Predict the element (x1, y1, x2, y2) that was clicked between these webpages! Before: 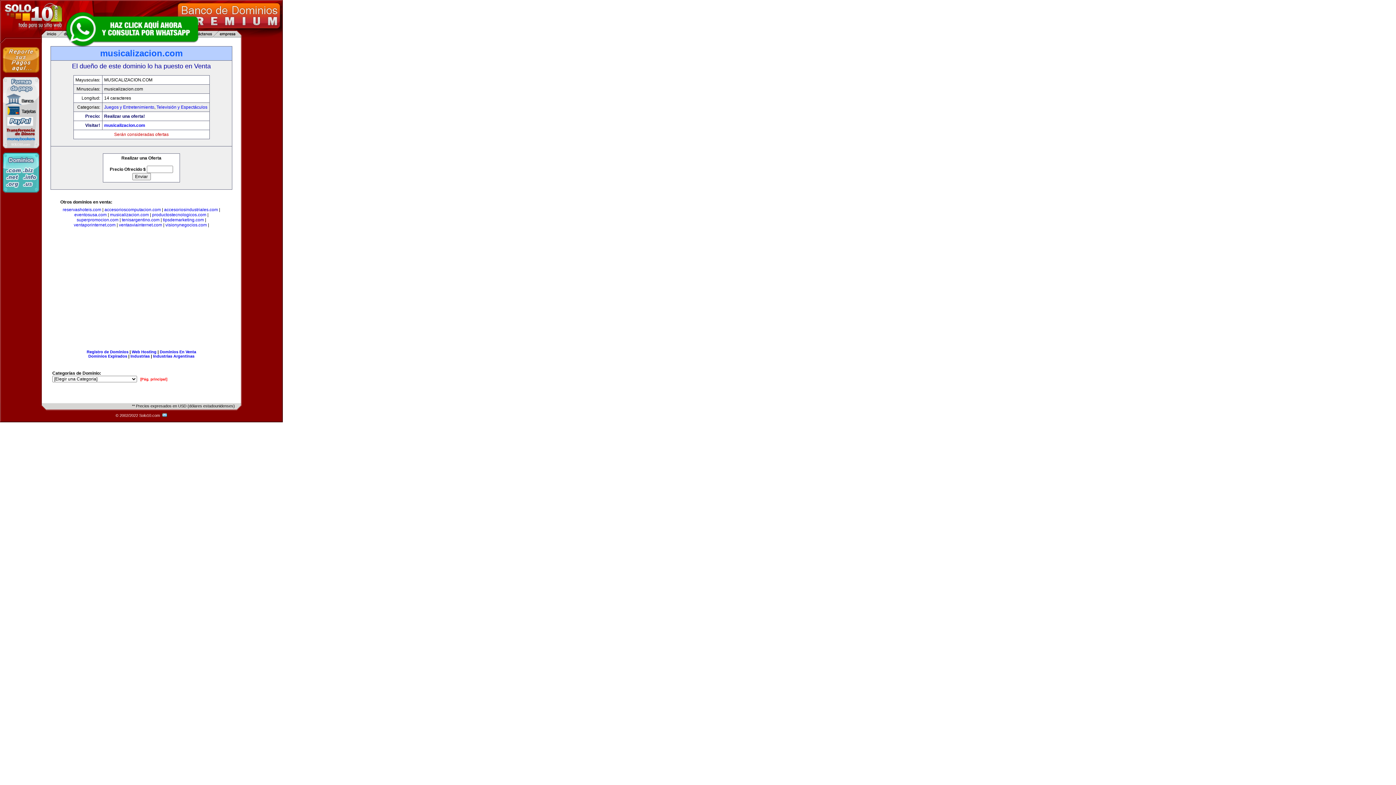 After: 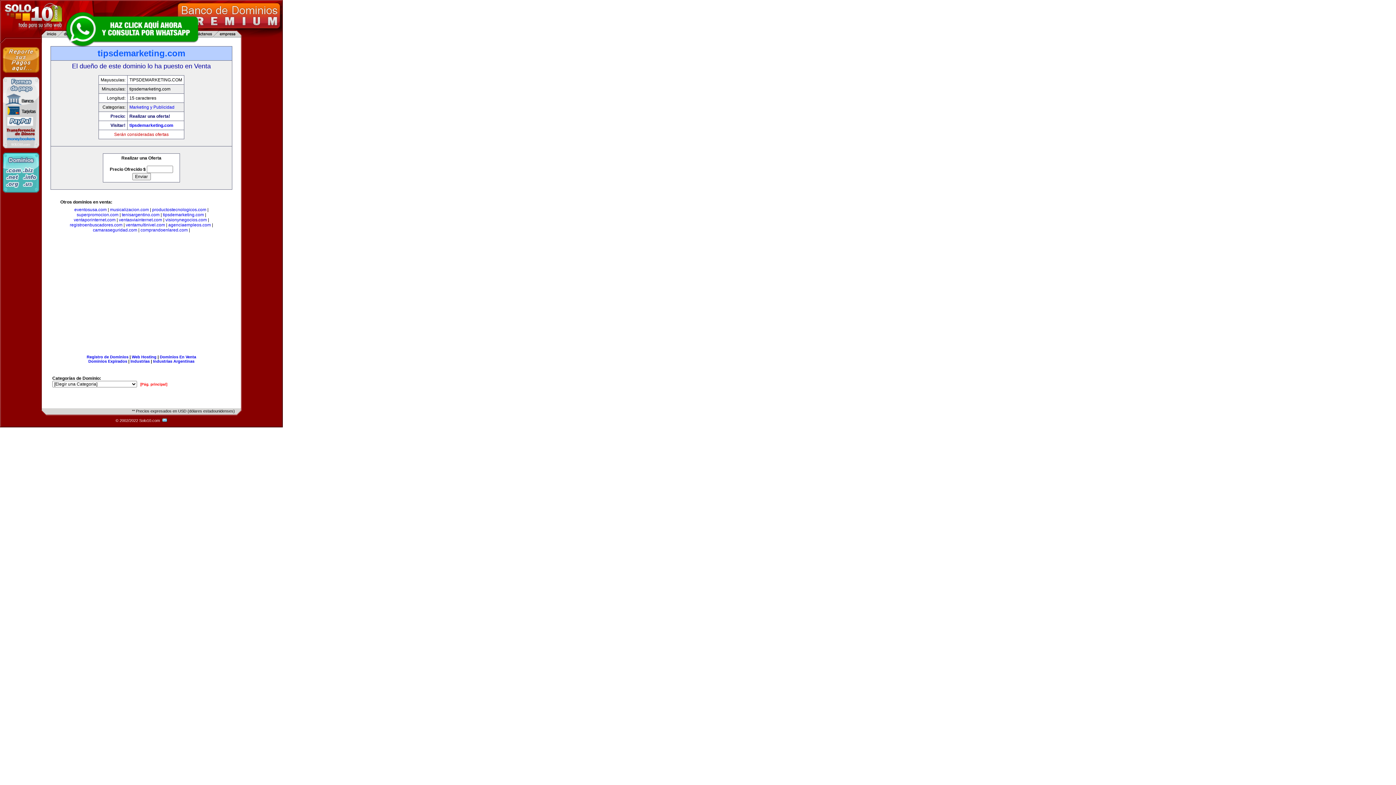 Action: bbox: (162, 217, 204, 222) label: tipsdemarketing.com